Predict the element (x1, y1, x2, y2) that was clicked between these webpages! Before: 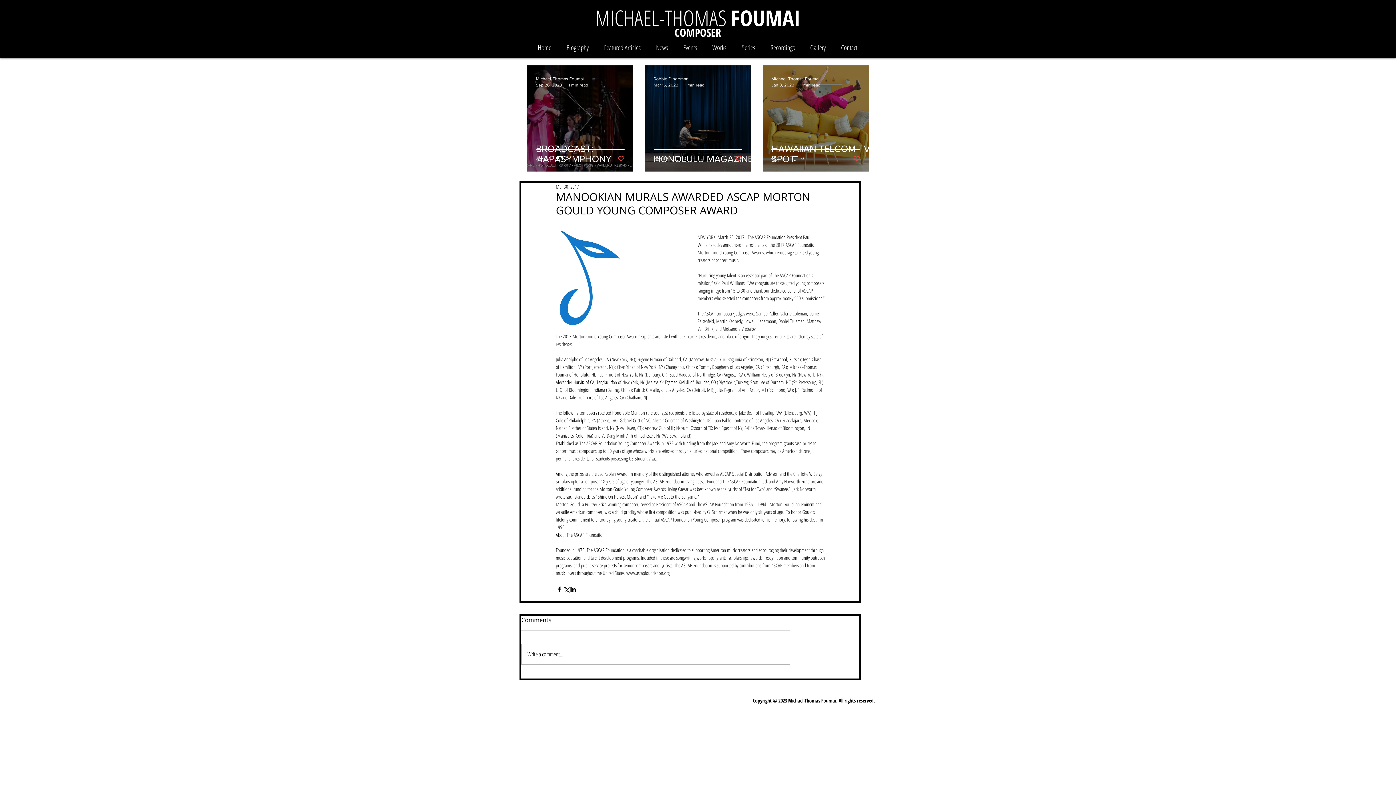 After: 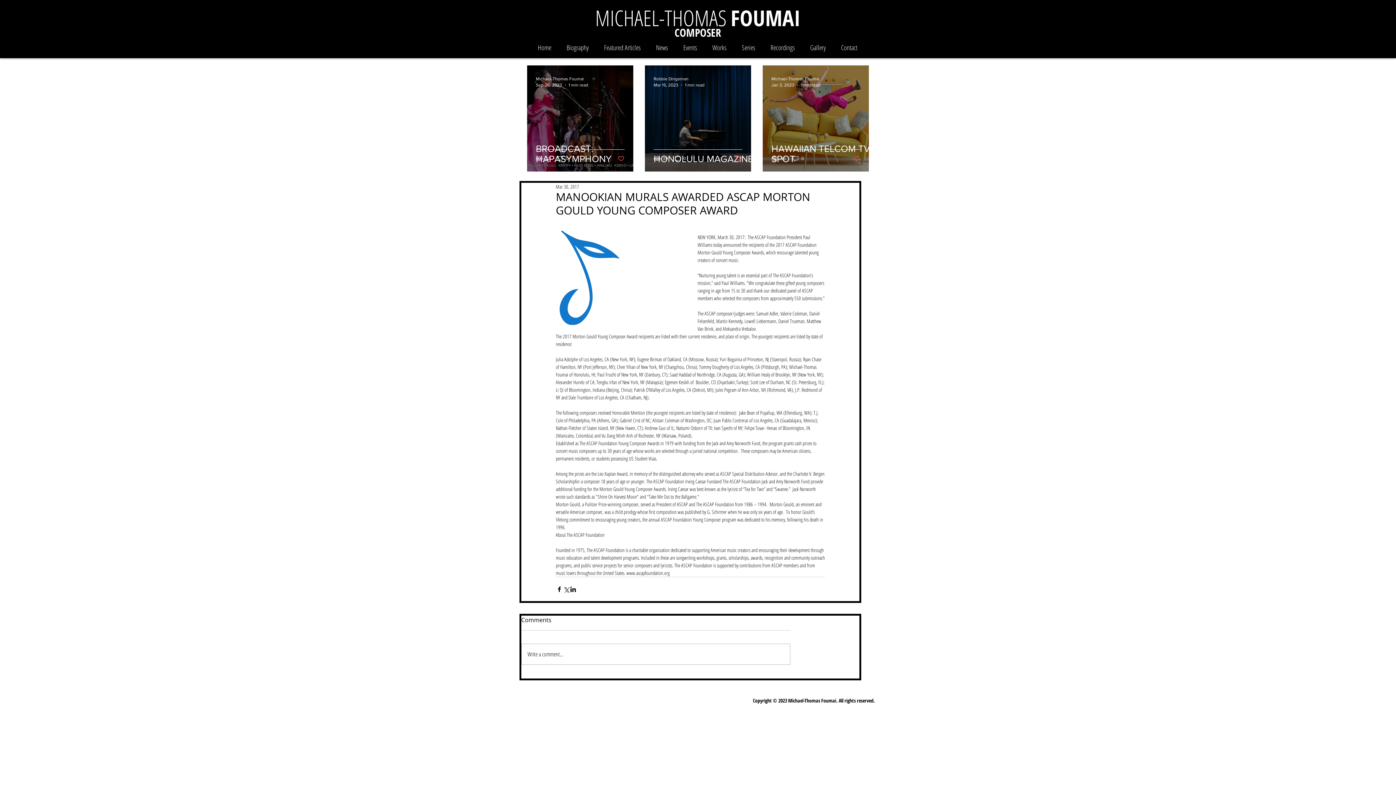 Action: label: Like post bbox: (853, 155, 860, 162)